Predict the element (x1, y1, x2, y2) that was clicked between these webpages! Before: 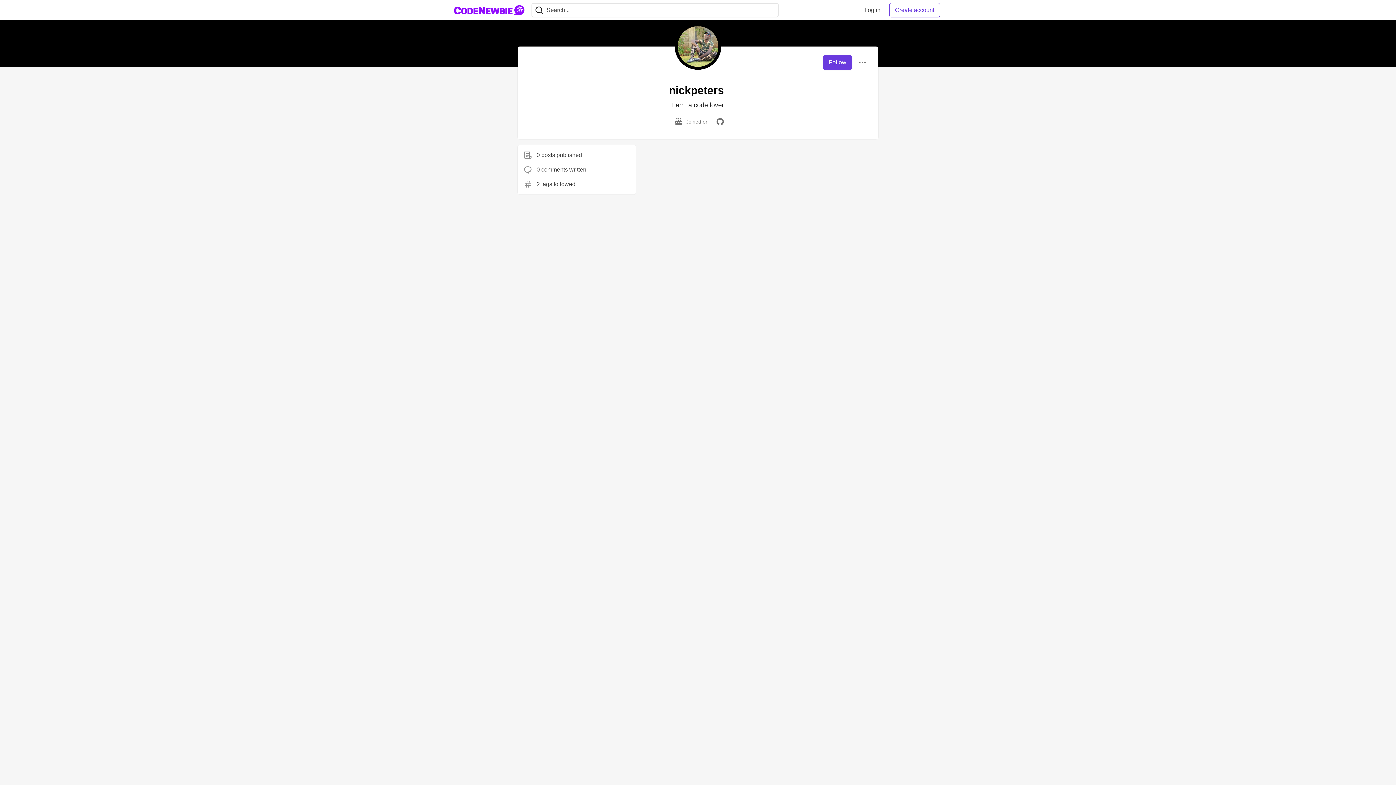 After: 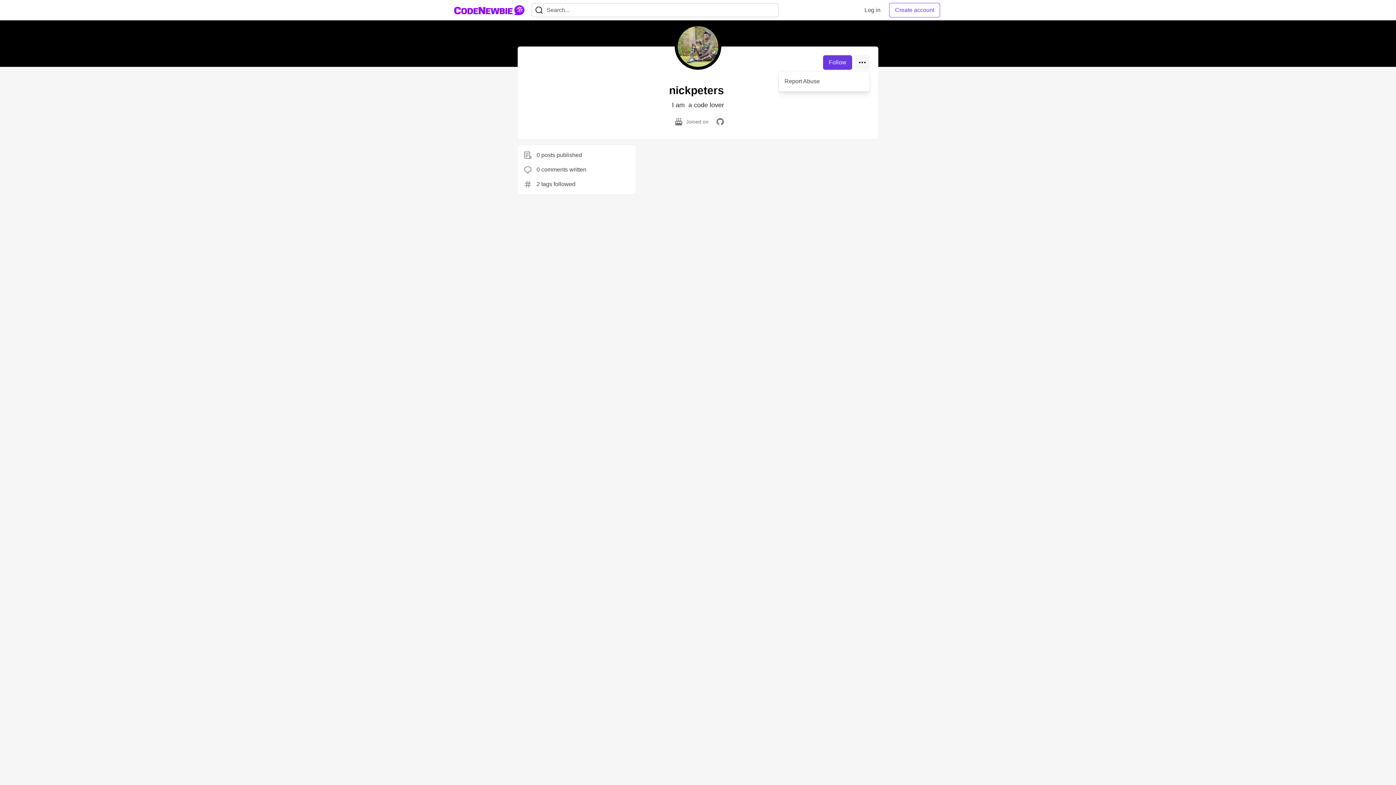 Action: bbox: (855, 55, 869, 69)